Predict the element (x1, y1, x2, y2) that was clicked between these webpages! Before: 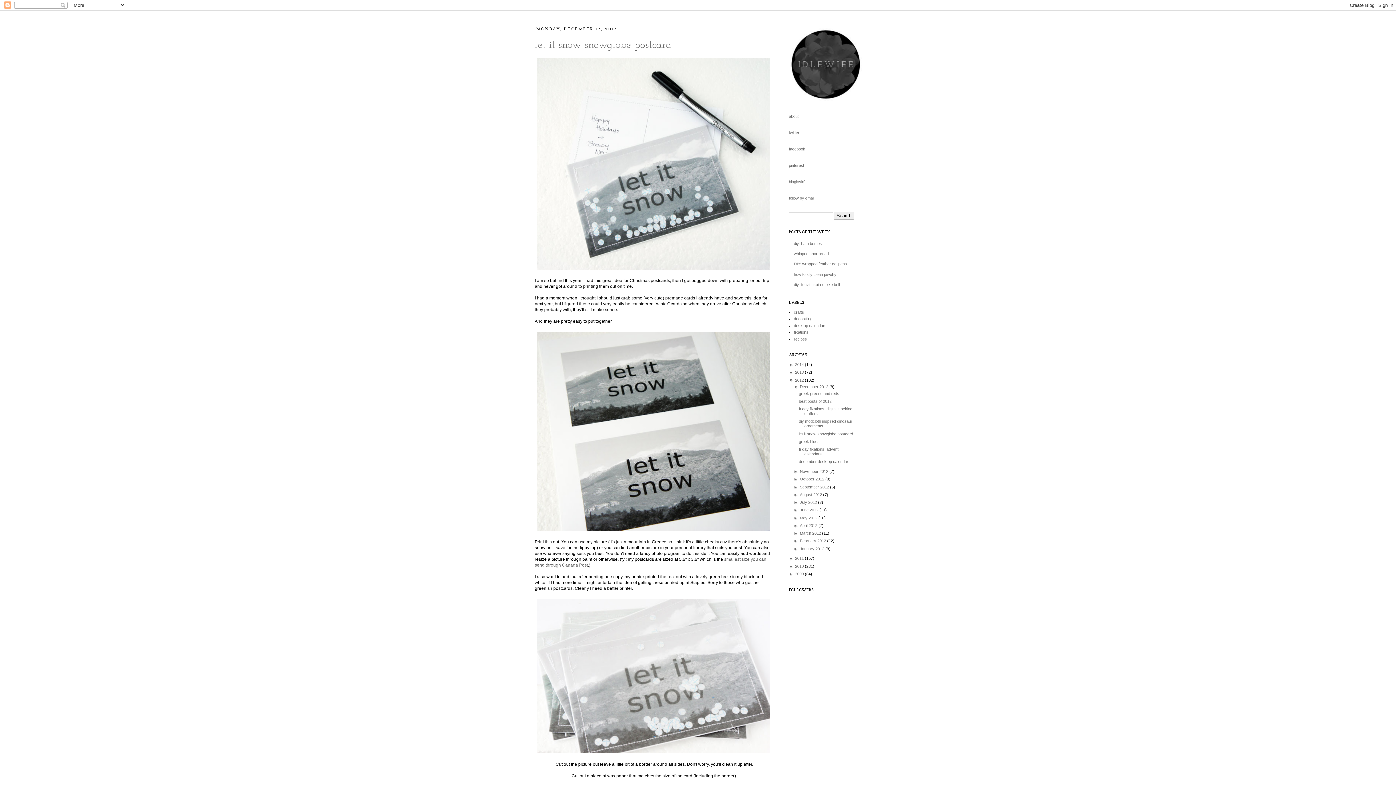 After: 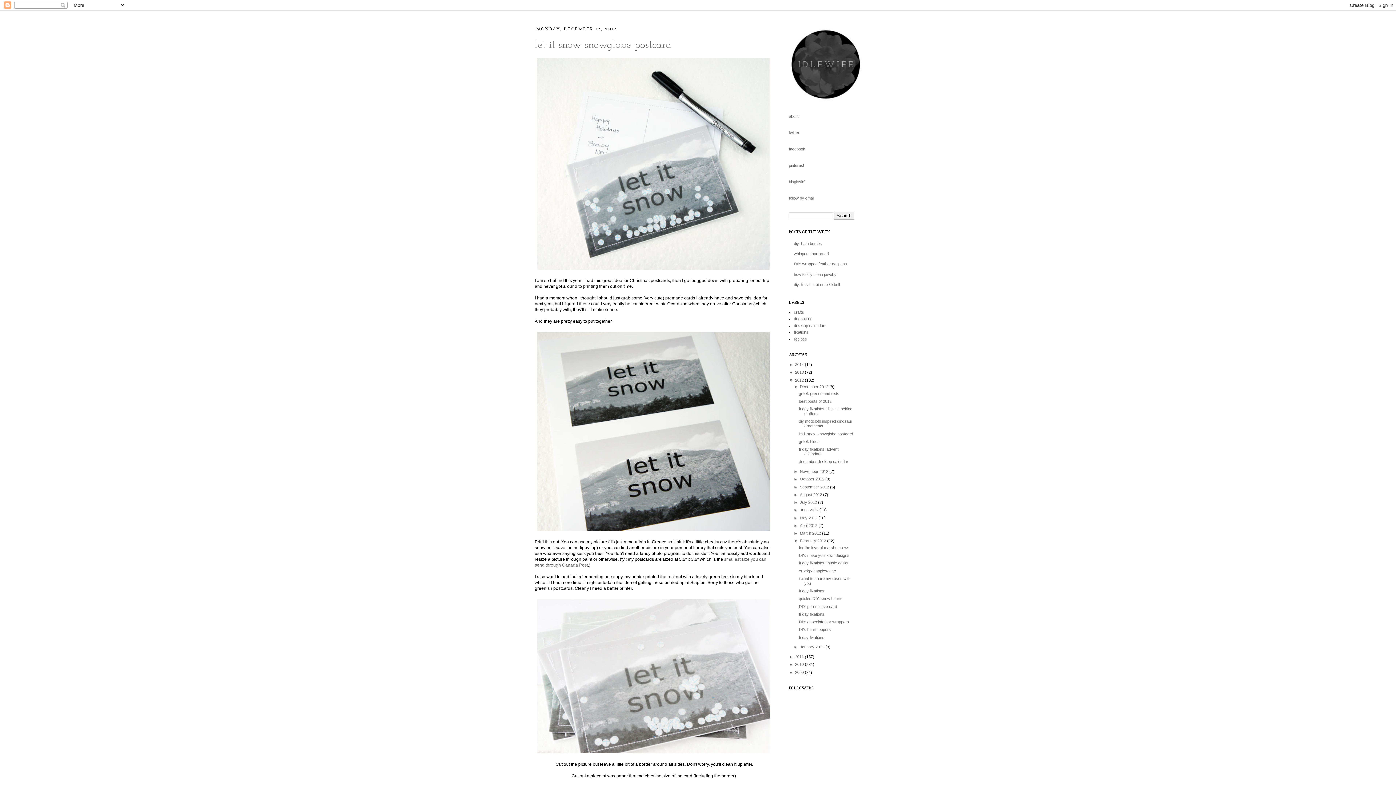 Action: bbox: (793, 539, 800, 543) label: ►  